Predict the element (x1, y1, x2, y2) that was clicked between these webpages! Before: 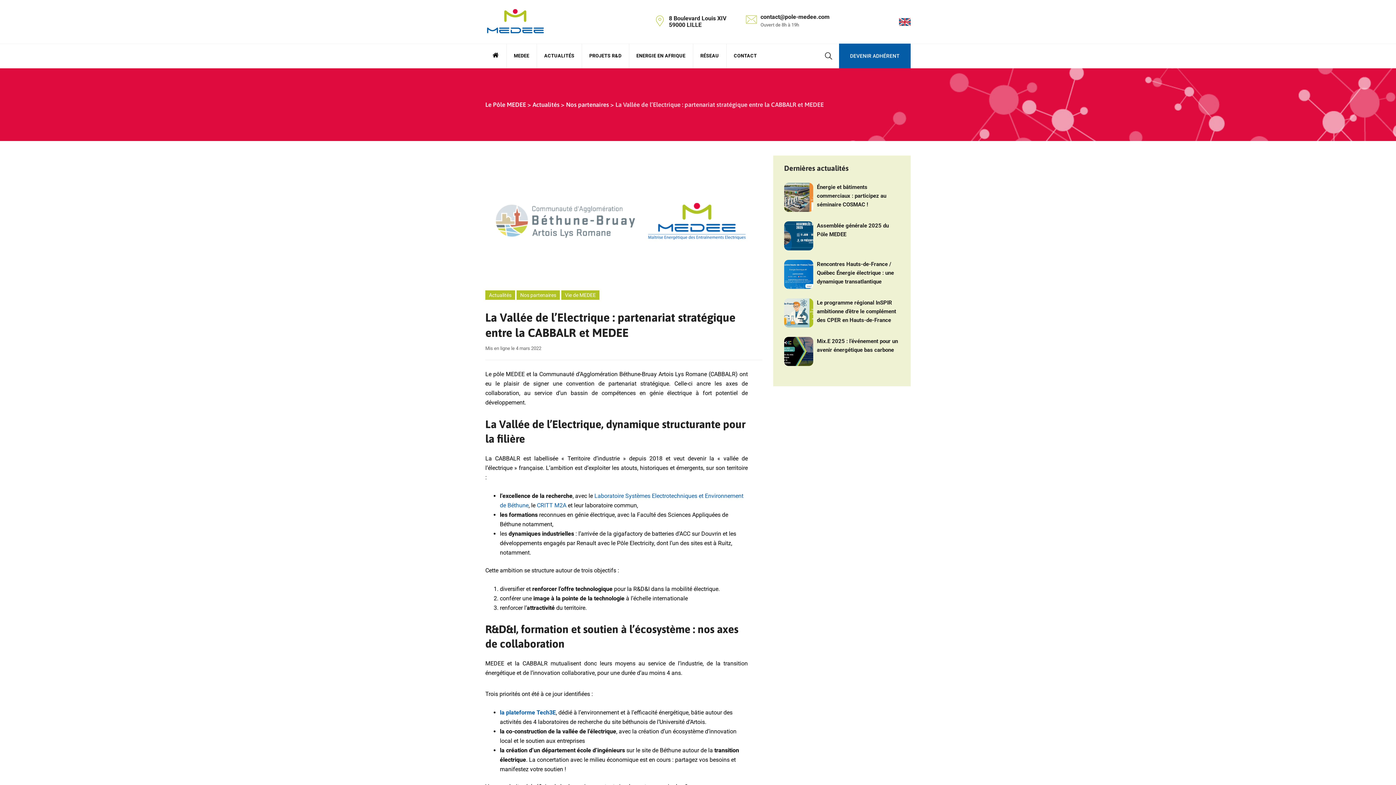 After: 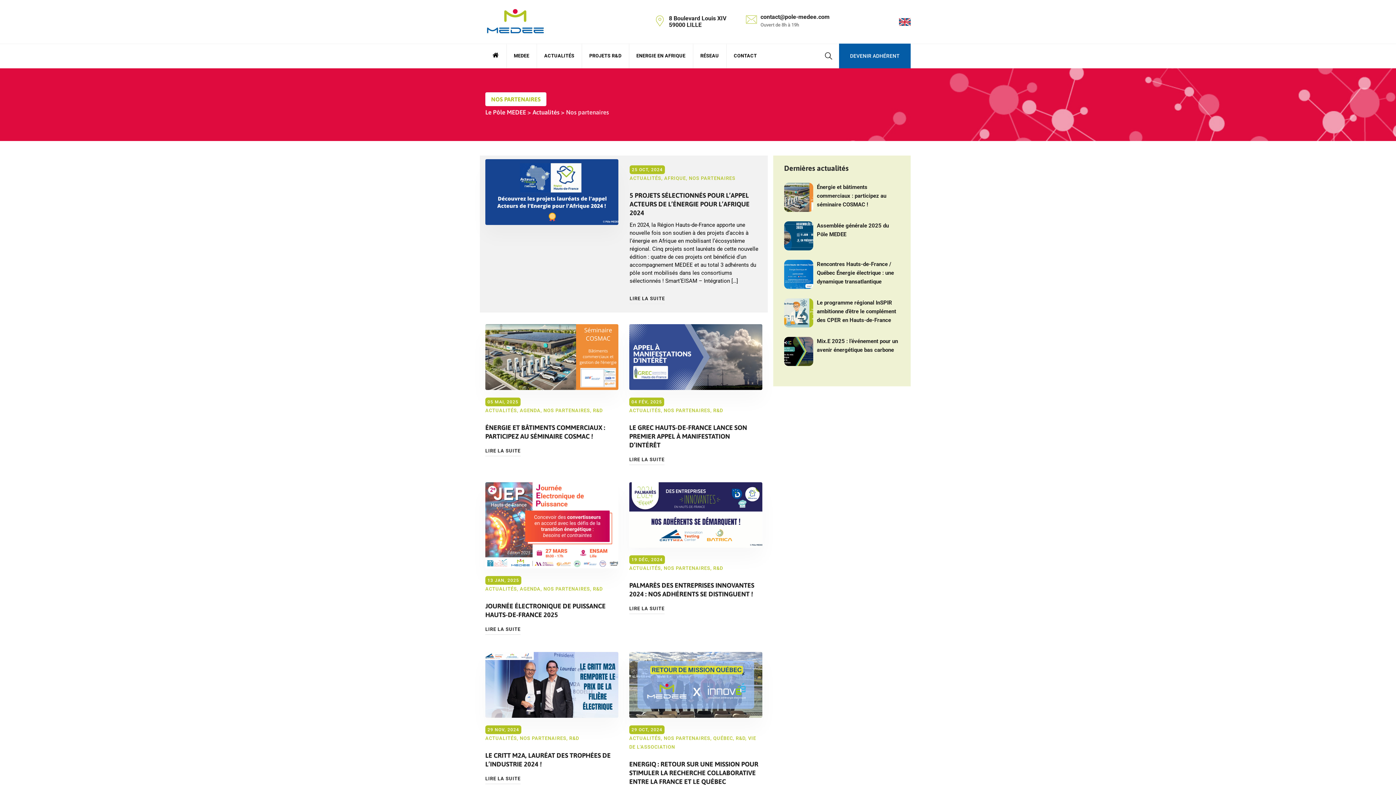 Action: label: Nos partenaires bbox: (516, 290, 560, 299)